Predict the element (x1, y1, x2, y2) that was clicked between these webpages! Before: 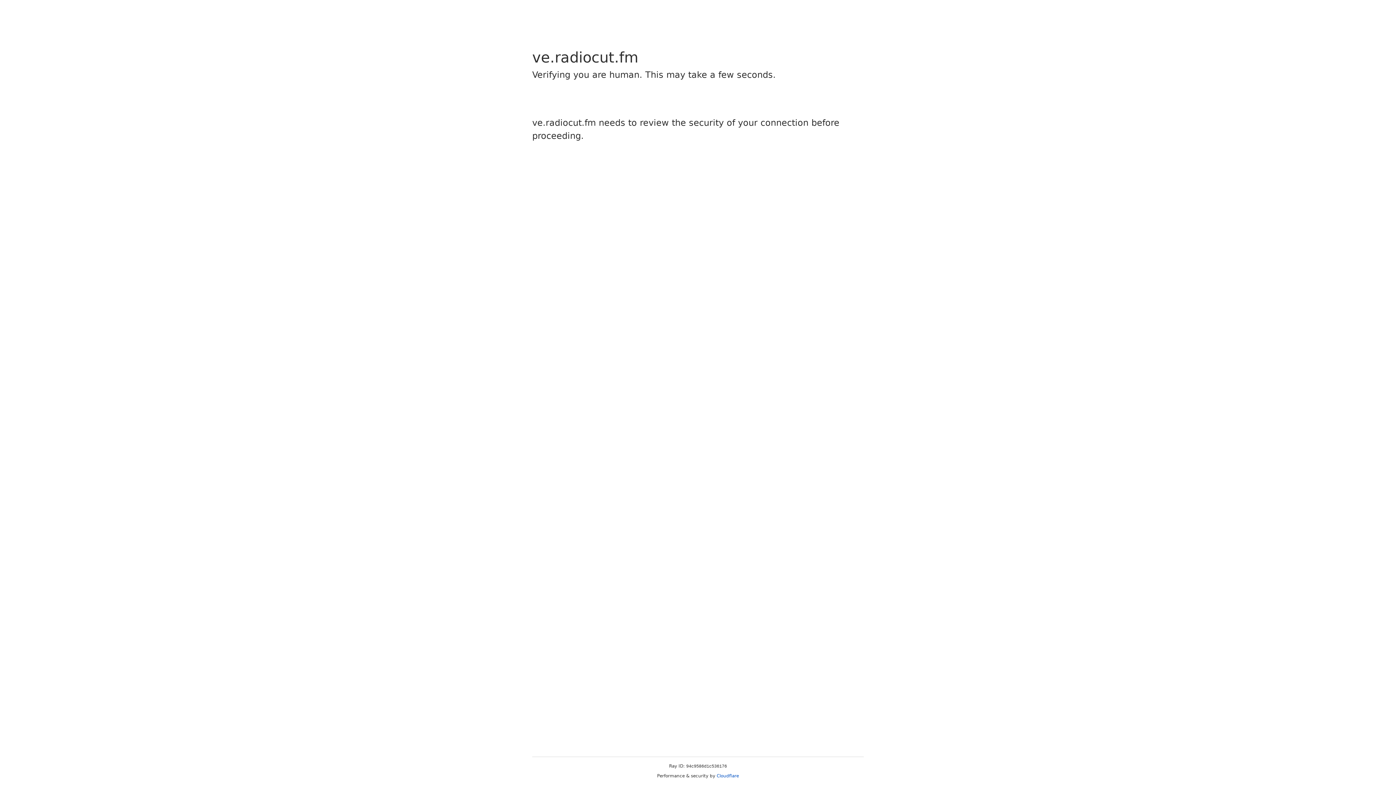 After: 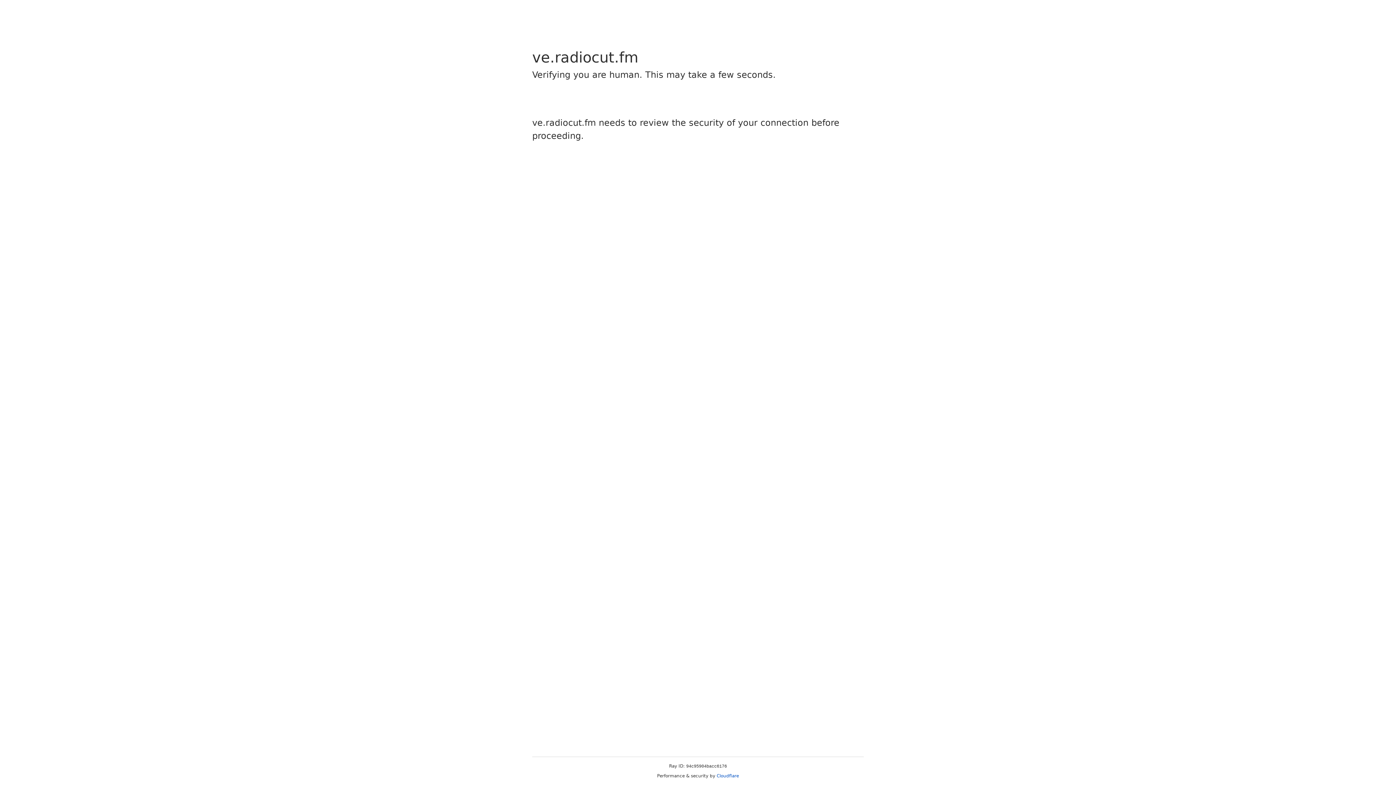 Action: label: Cloudflare bbox: (716, 773, 739, 778)